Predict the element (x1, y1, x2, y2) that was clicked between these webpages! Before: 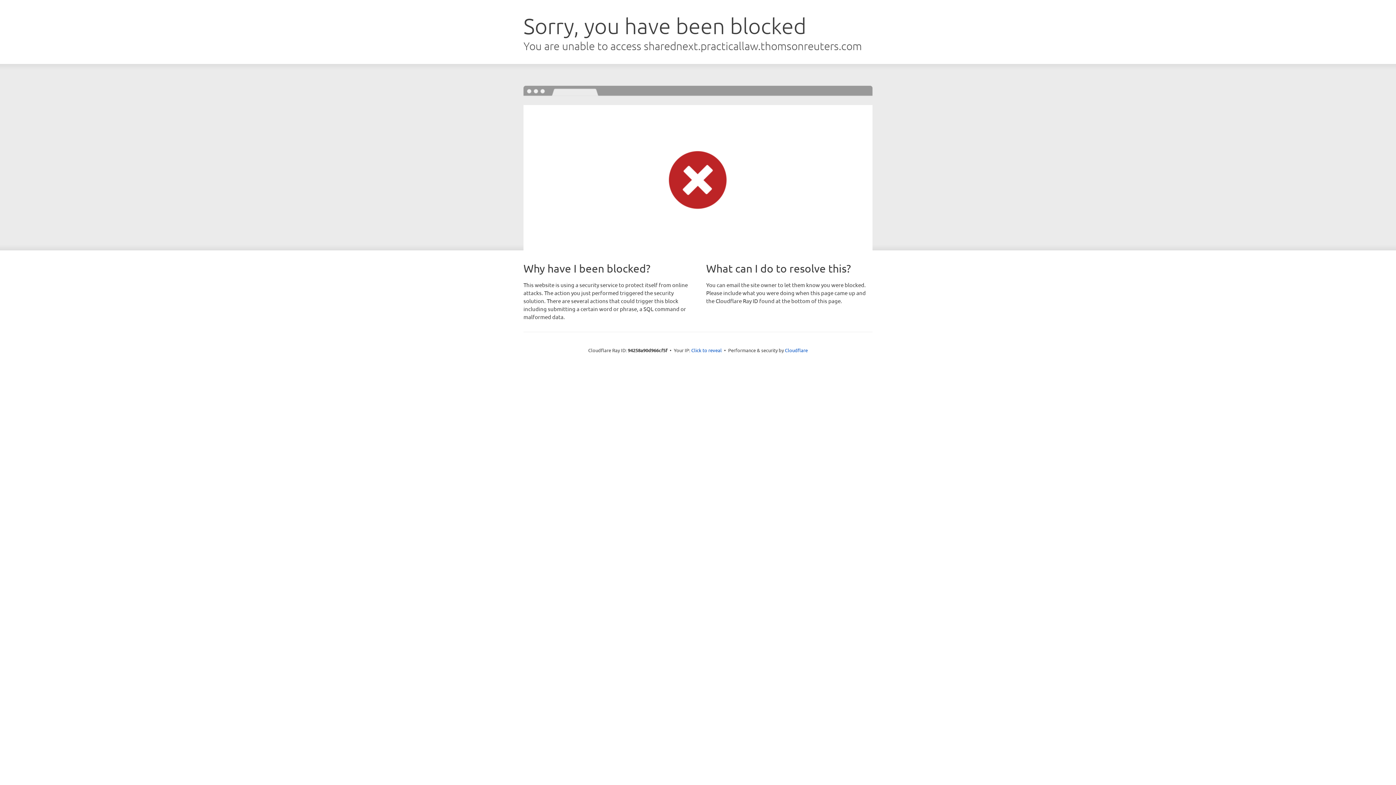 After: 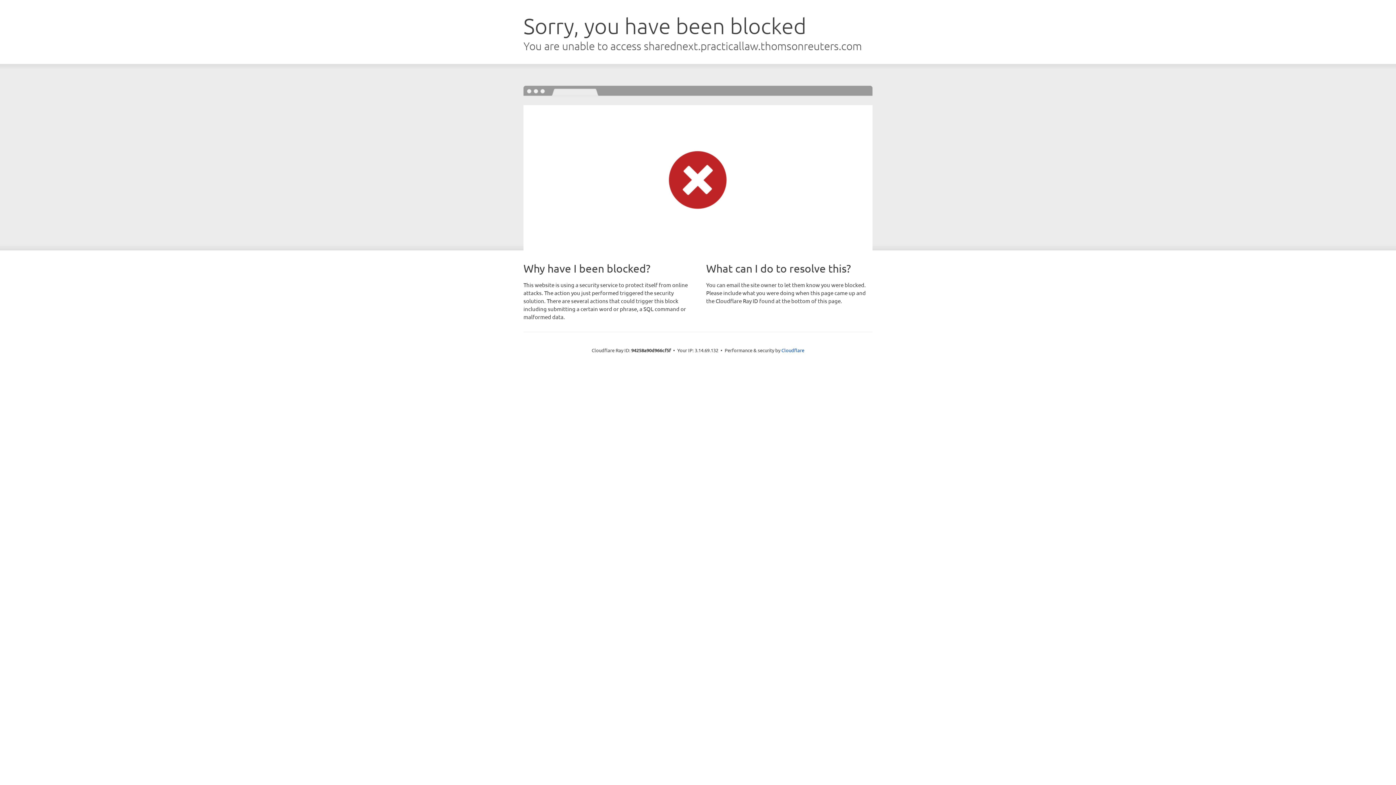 Action: label: Click to reveal bbox: (691, 346, 722, 353)